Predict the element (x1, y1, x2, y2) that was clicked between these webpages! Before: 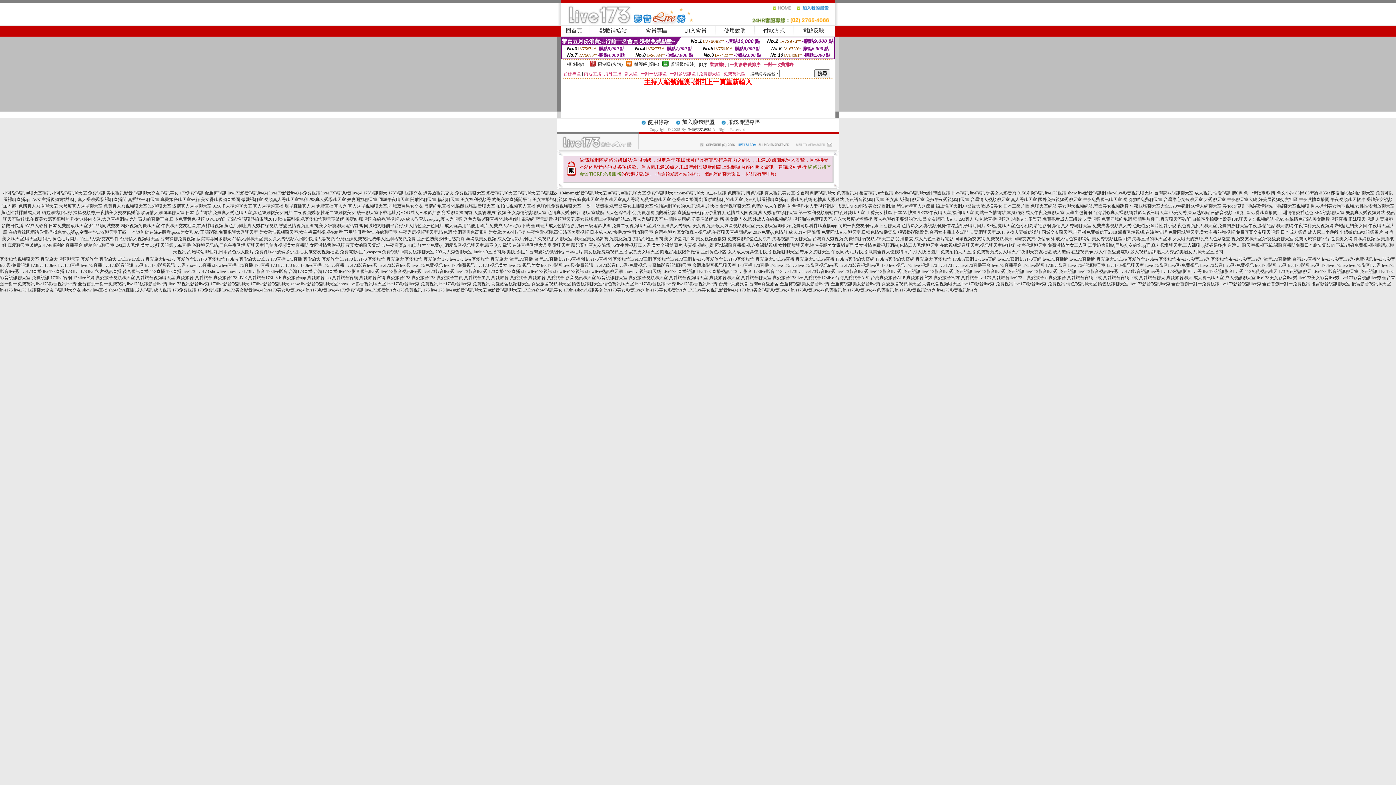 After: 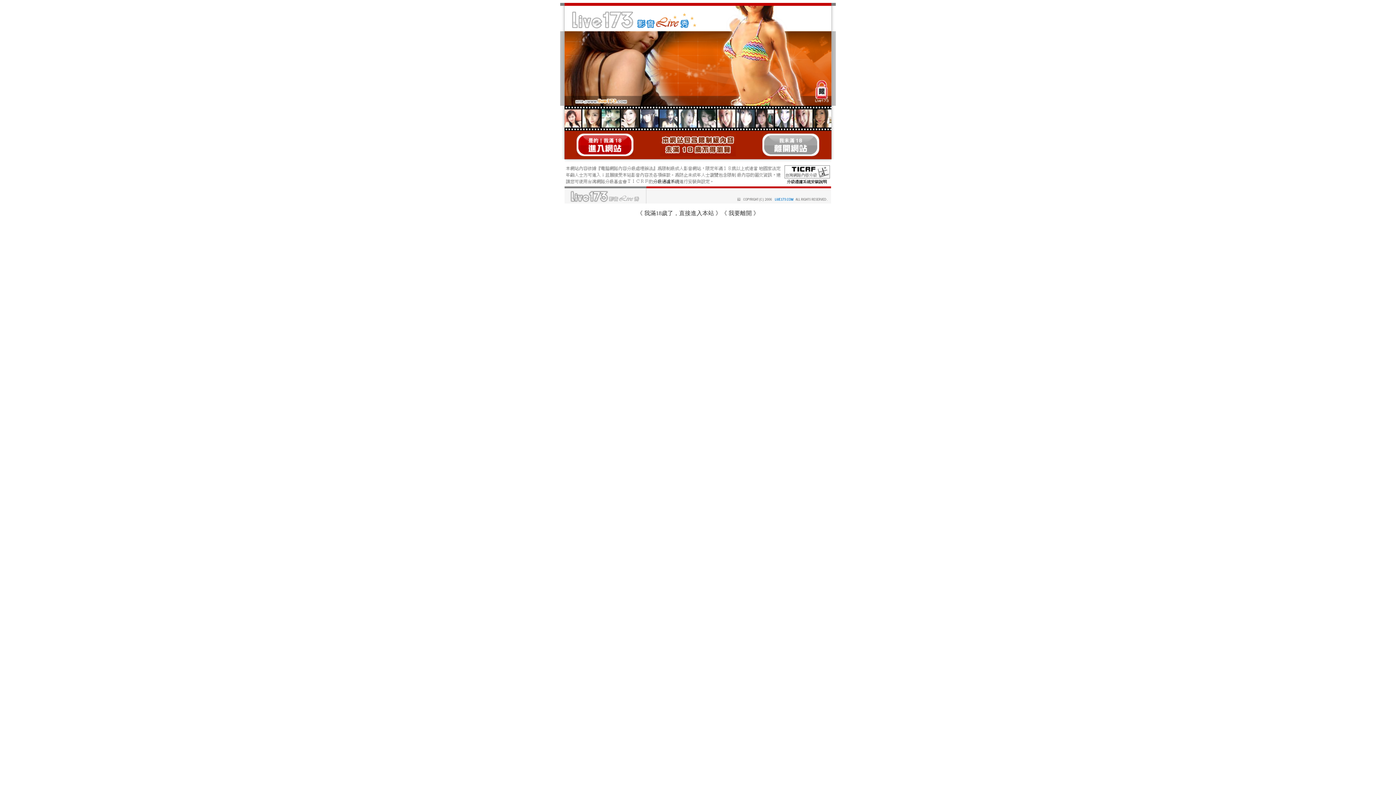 Action: label: 2017免費qq色情群,成人BT社區論壇 bbox: (752, 229, 820, 234)